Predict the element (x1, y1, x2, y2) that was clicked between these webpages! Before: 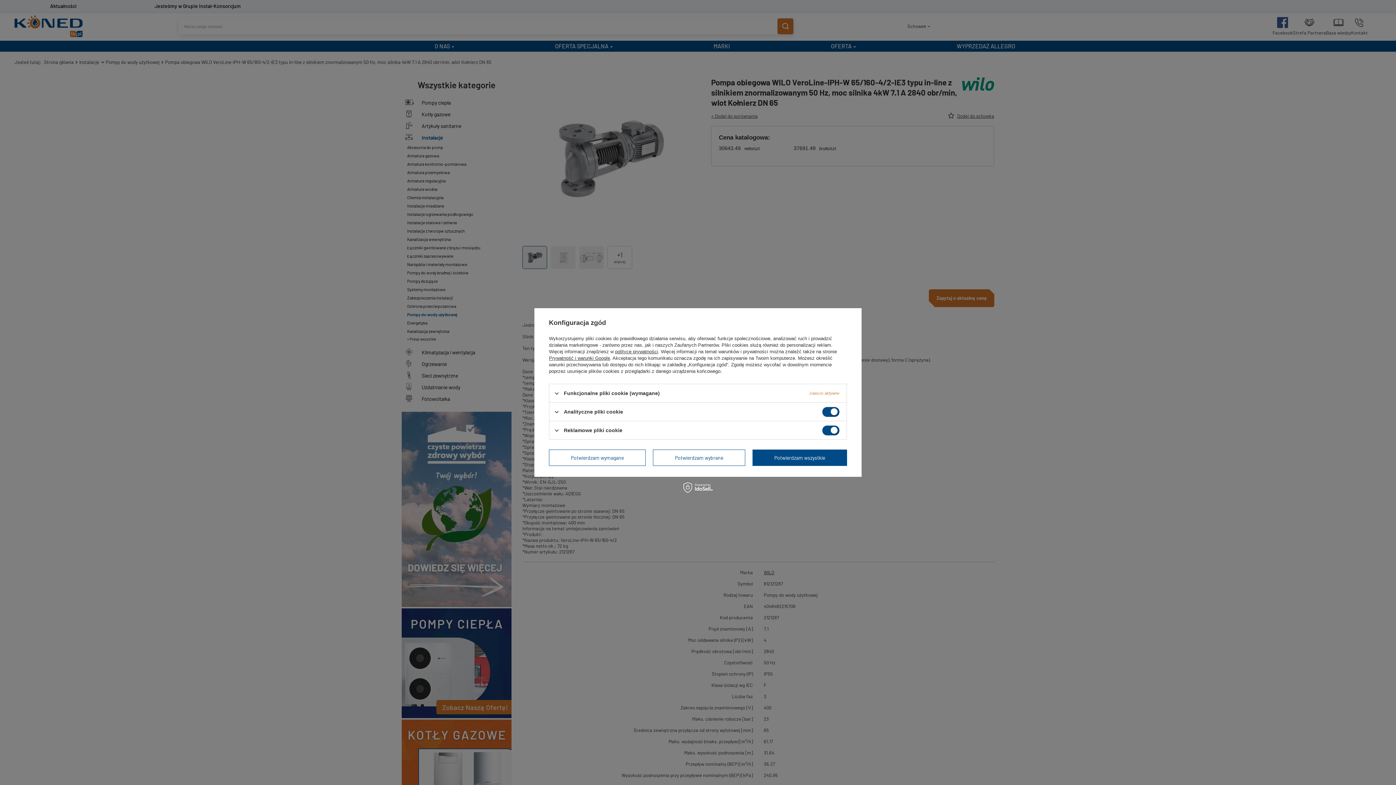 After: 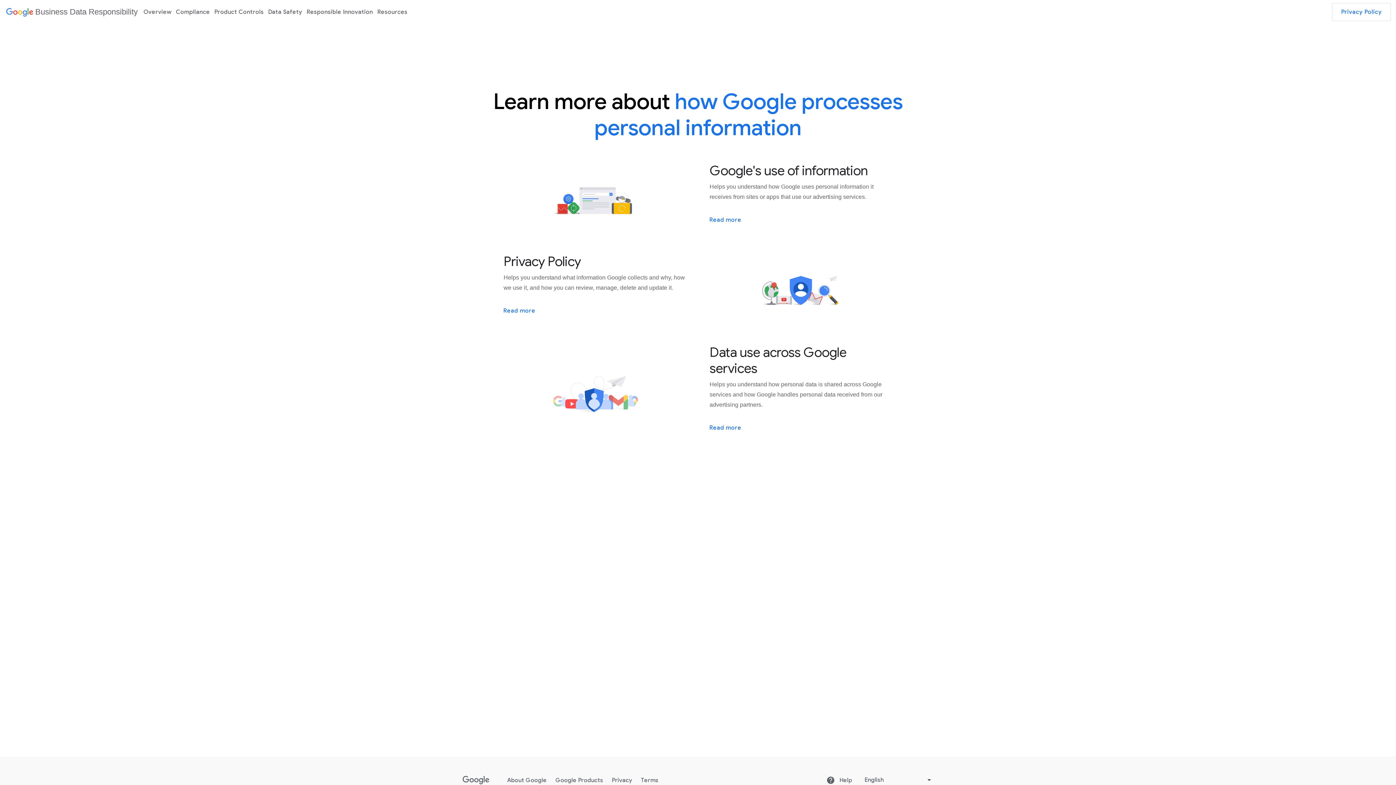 Action: bbox: (549, 355, 610, 361) label: Prywatność i warunki Google